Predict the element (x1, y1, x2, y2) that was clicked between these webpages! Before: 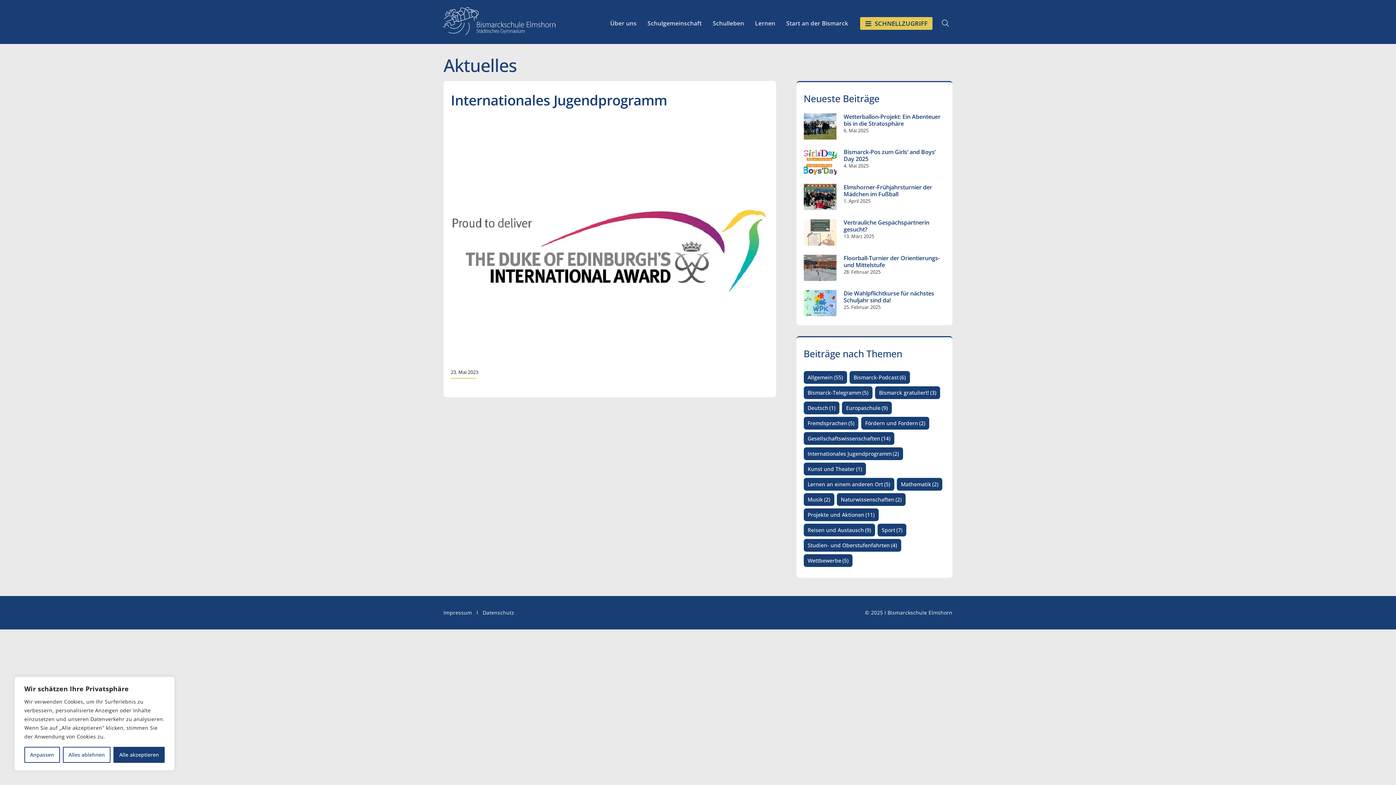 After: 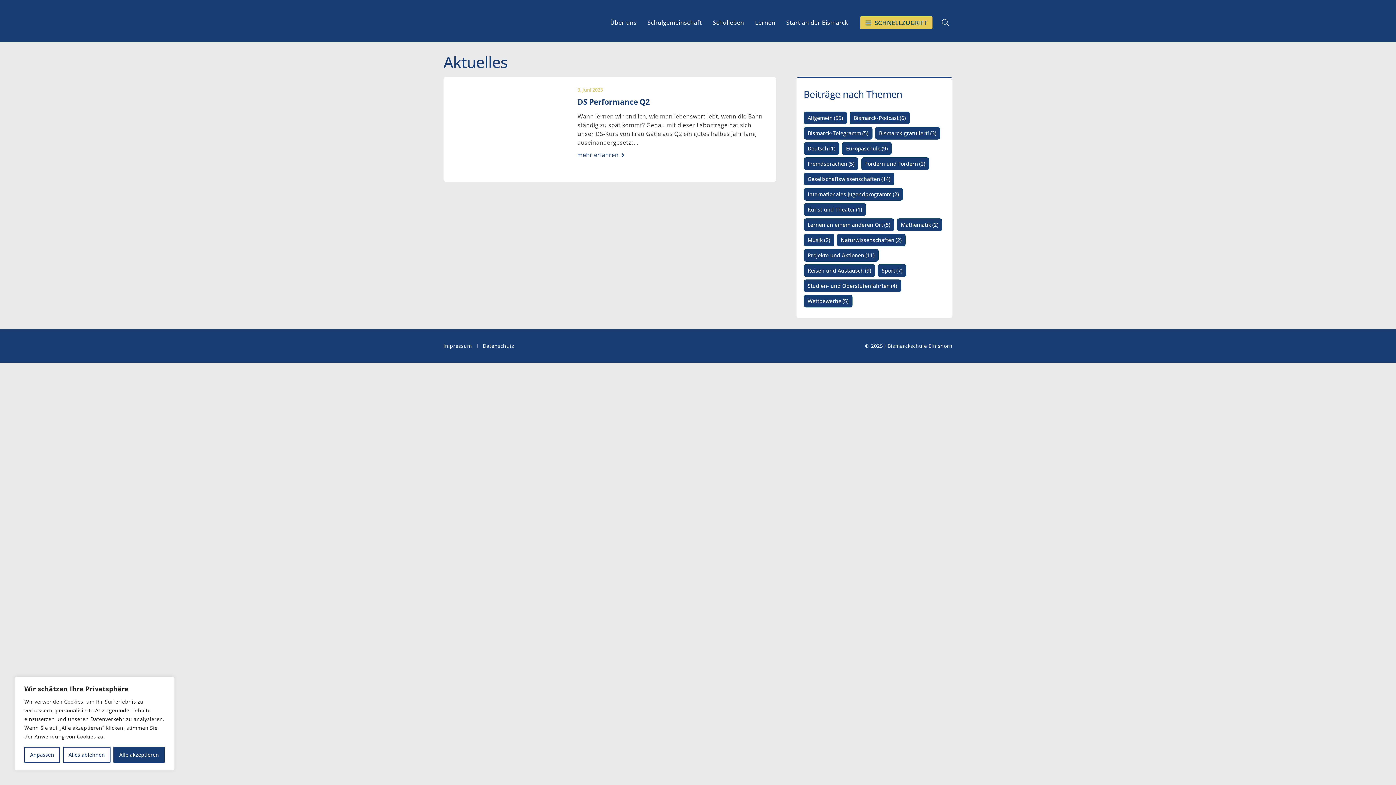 Action: label: Kunst und Theater (1 Eintrag) bbox: (803, 462, 866, 475)